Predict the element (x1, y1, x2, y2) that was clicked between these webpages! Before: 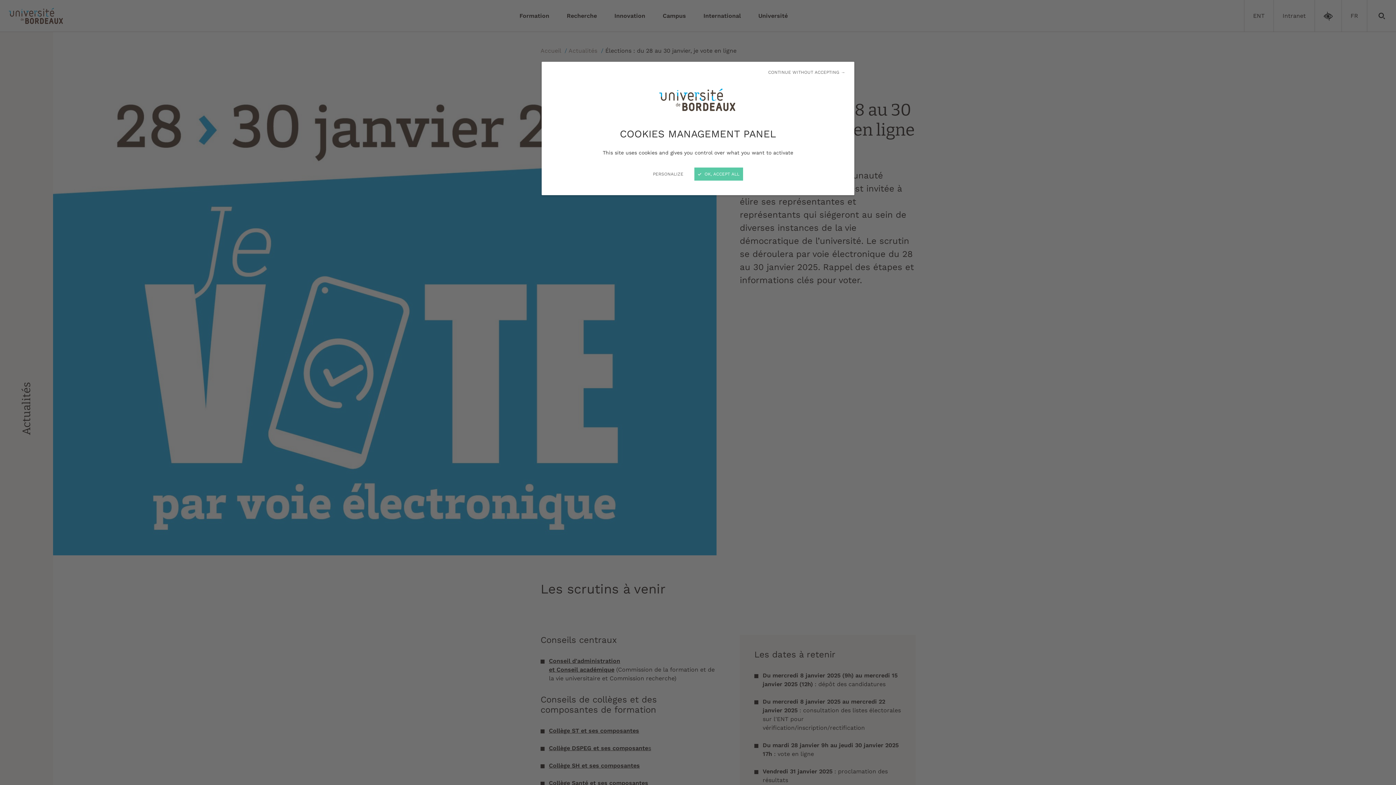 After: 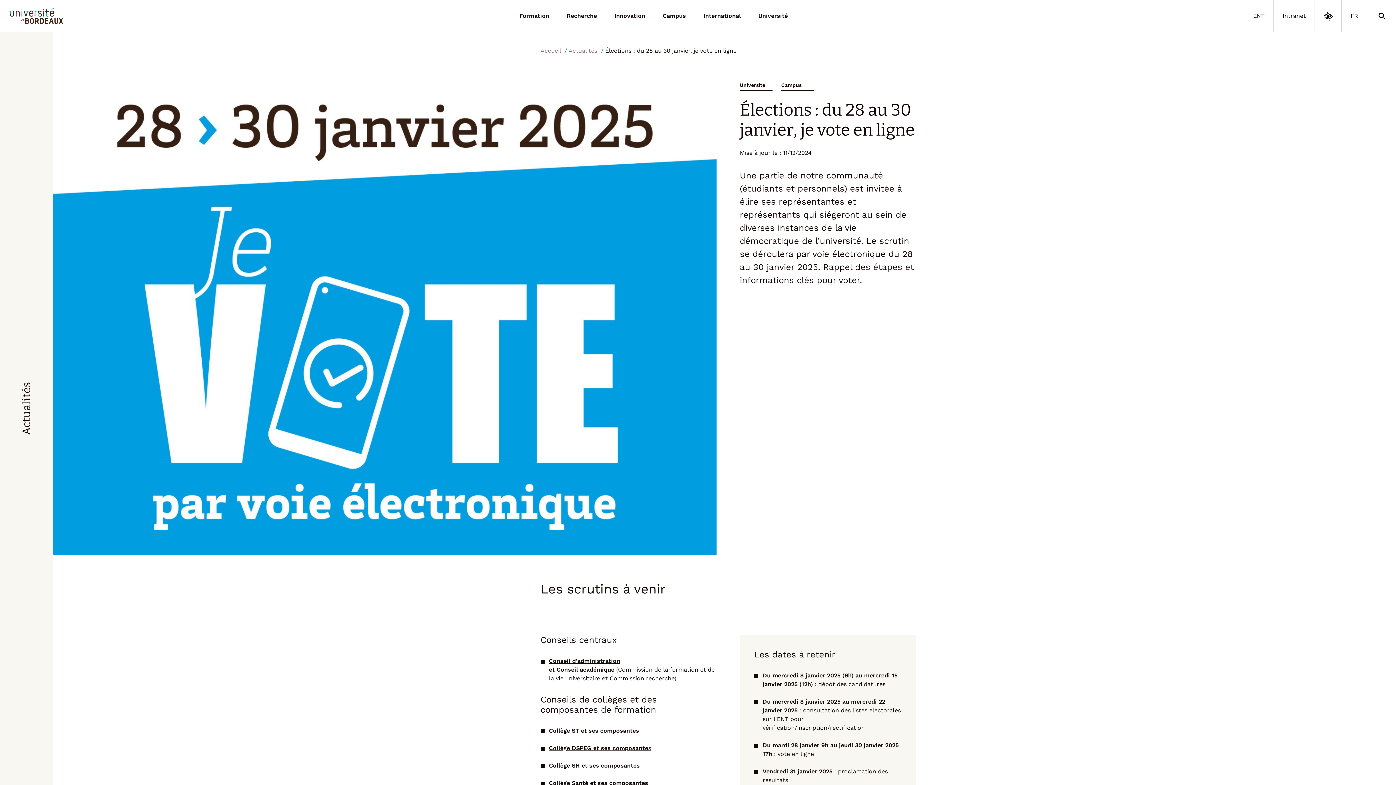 Action: bbox: (768, 68, 845, 75) label: CONTINUE WITHOUT ACCEPTING →